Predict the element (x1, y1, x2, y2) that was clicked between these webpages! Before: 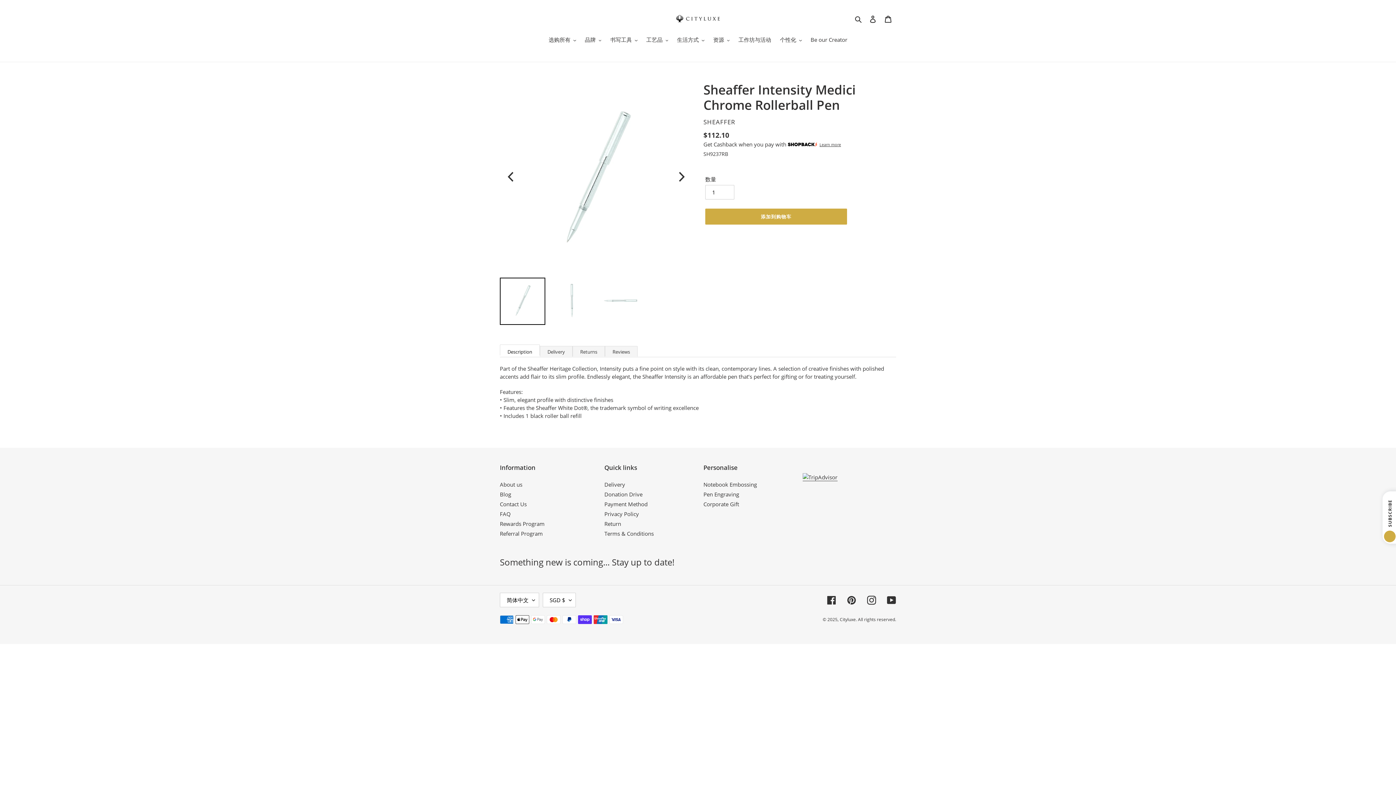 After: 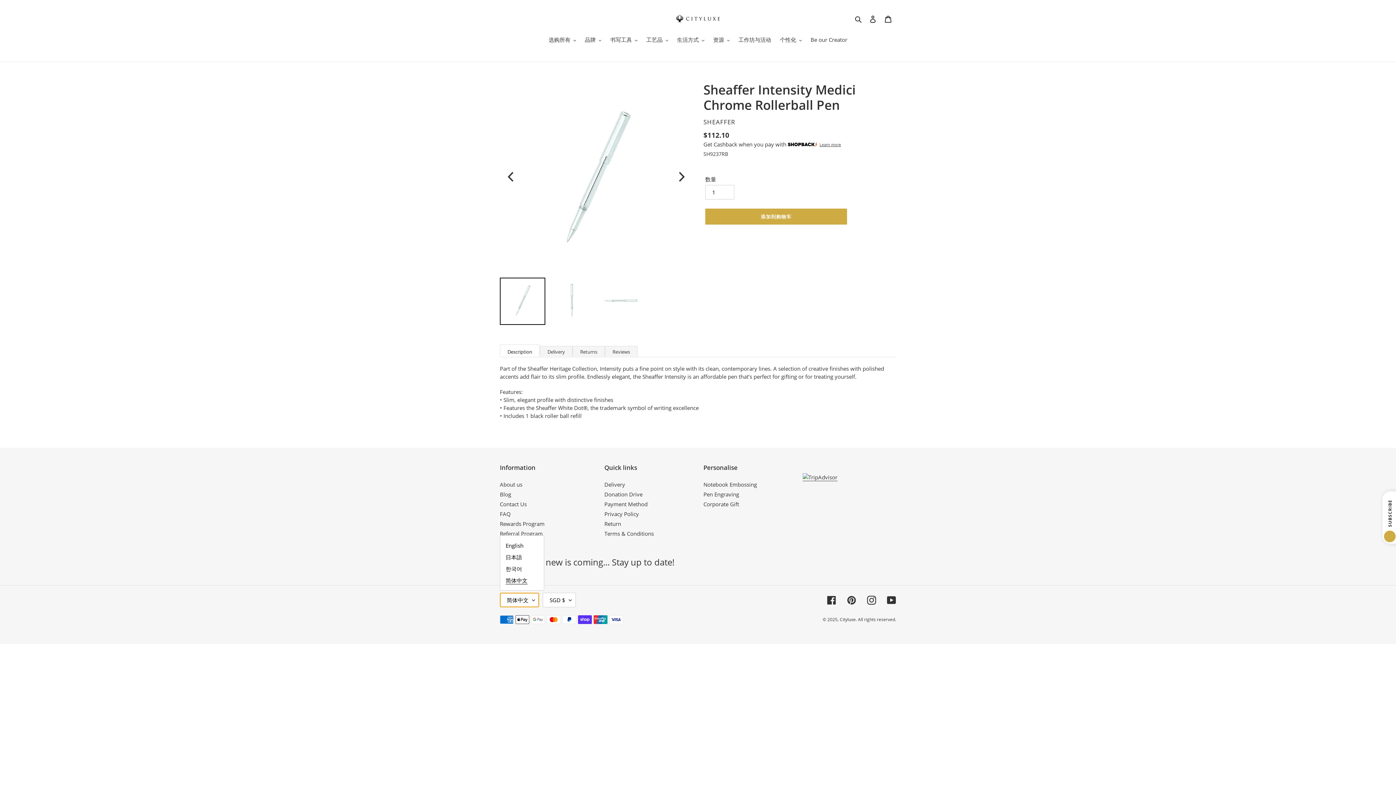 Action: label: 简体中文 bbox: (500, 593, 539, 607)